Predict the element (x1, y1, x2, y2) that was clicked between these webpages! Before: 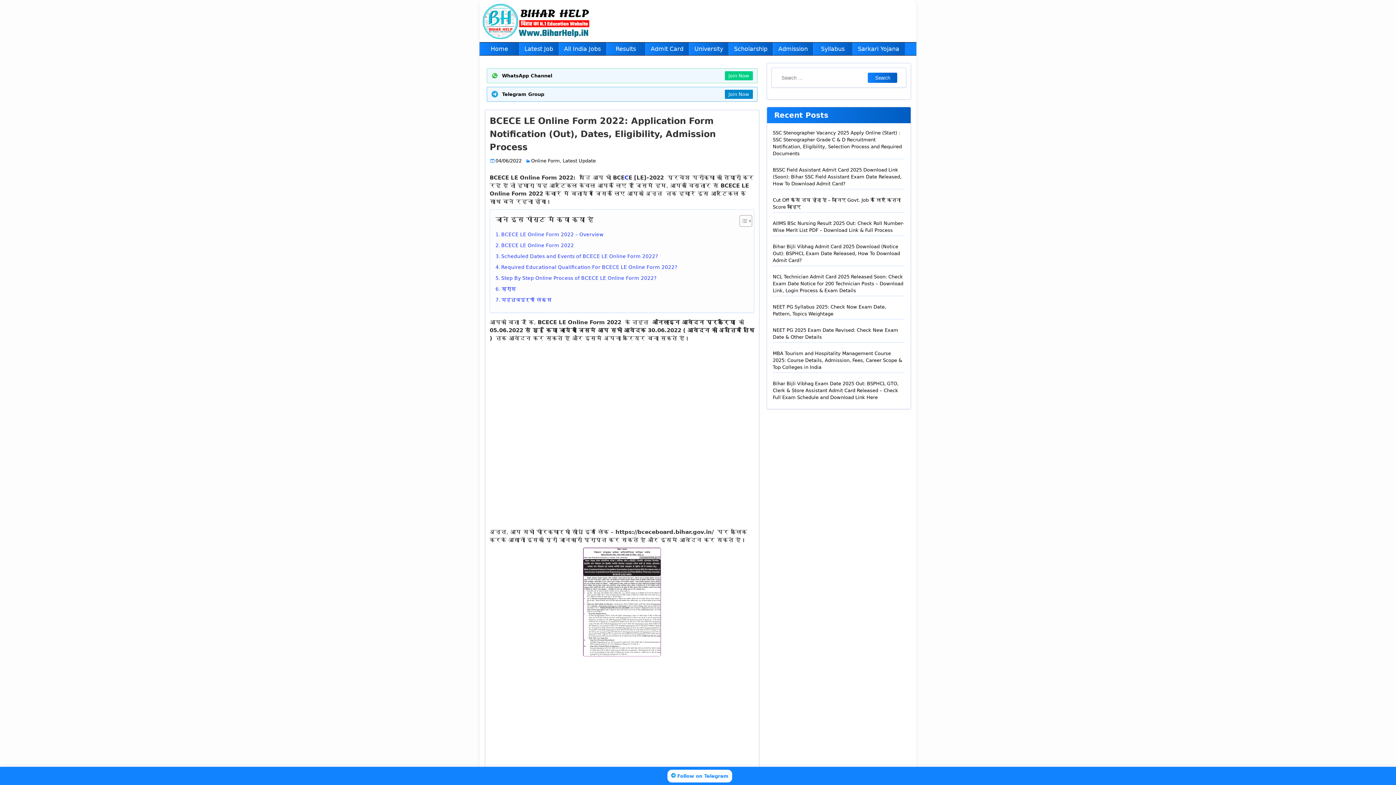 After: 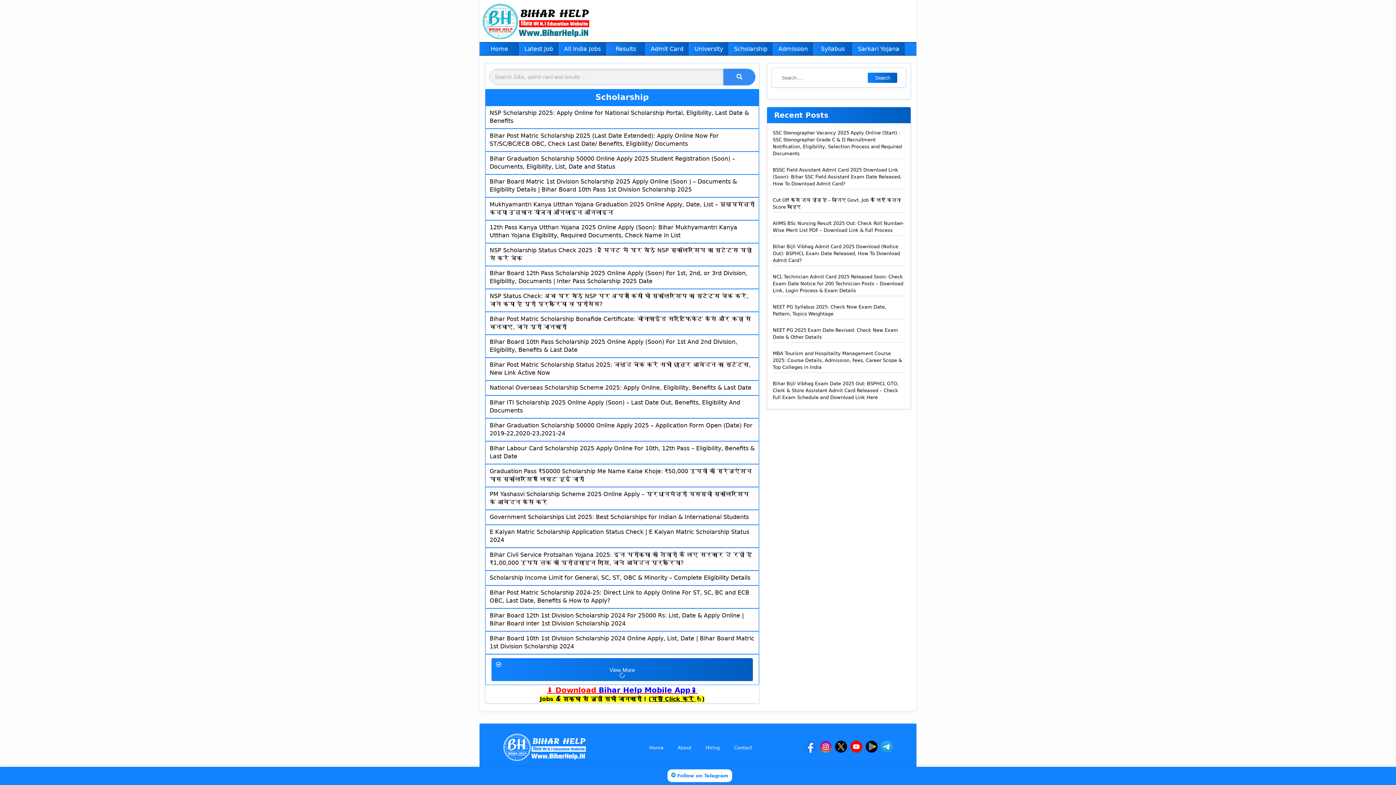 Action: label: Scholarship bbox: (729, 42, 772, 55)